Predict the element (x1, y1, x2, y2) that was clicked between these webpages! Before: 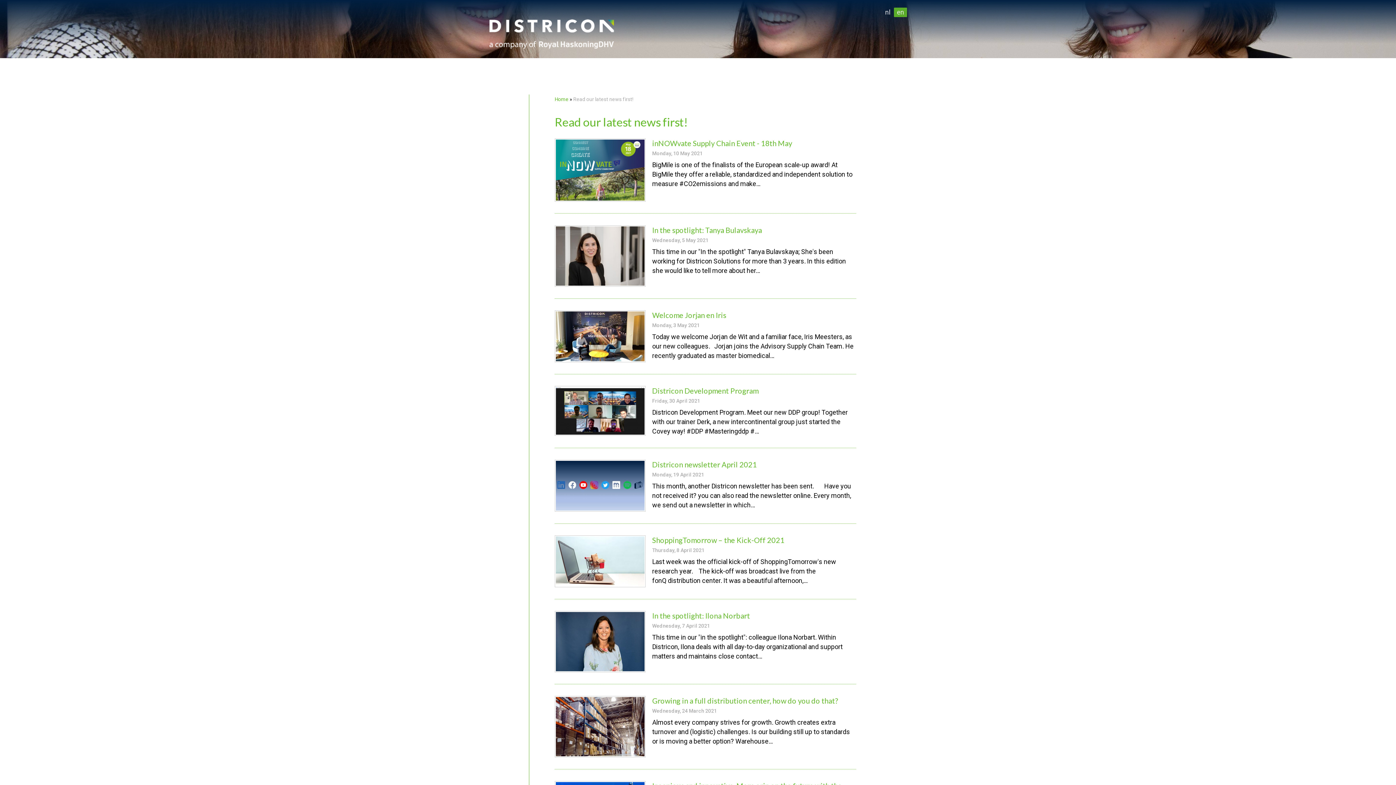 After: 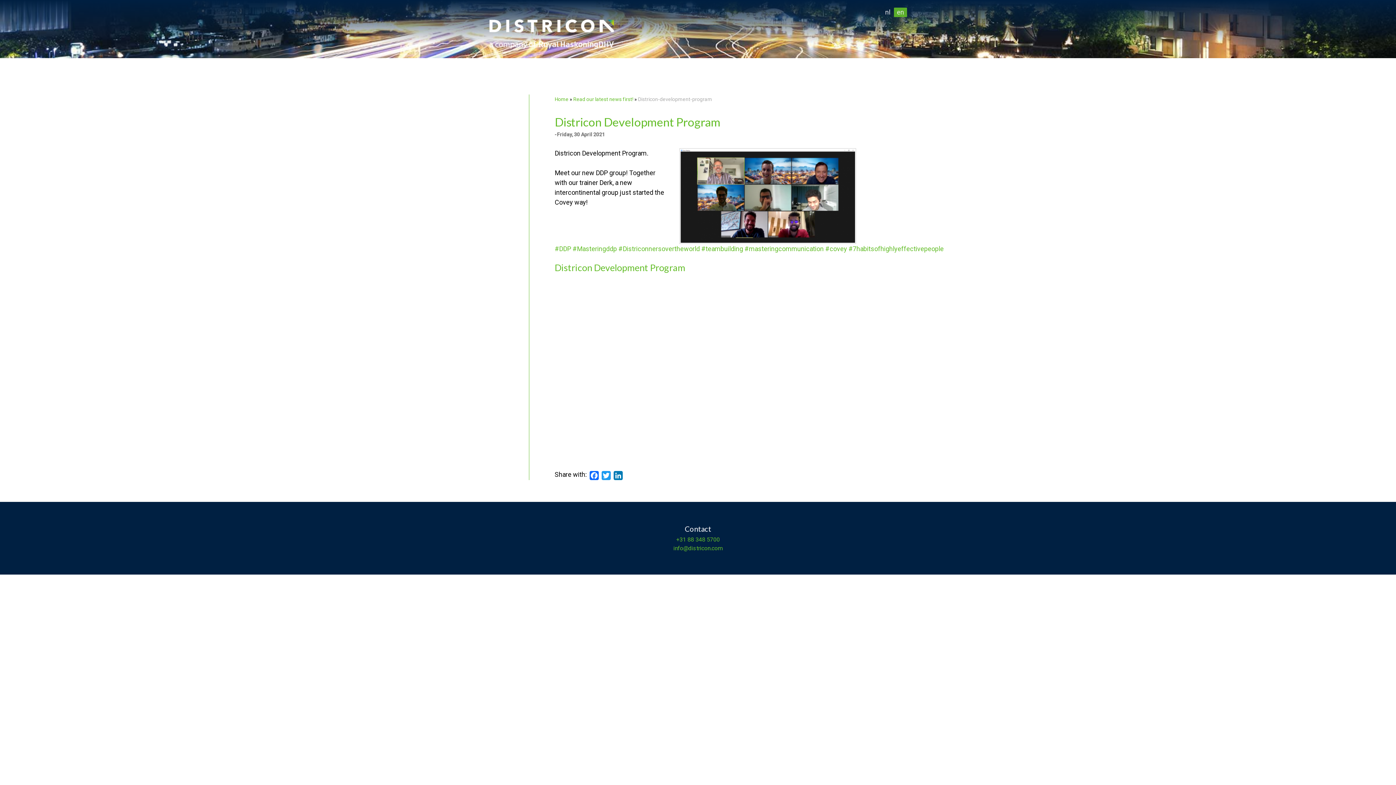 Action: bbox: (652, 386, 758, 395) label: Districon Development Program